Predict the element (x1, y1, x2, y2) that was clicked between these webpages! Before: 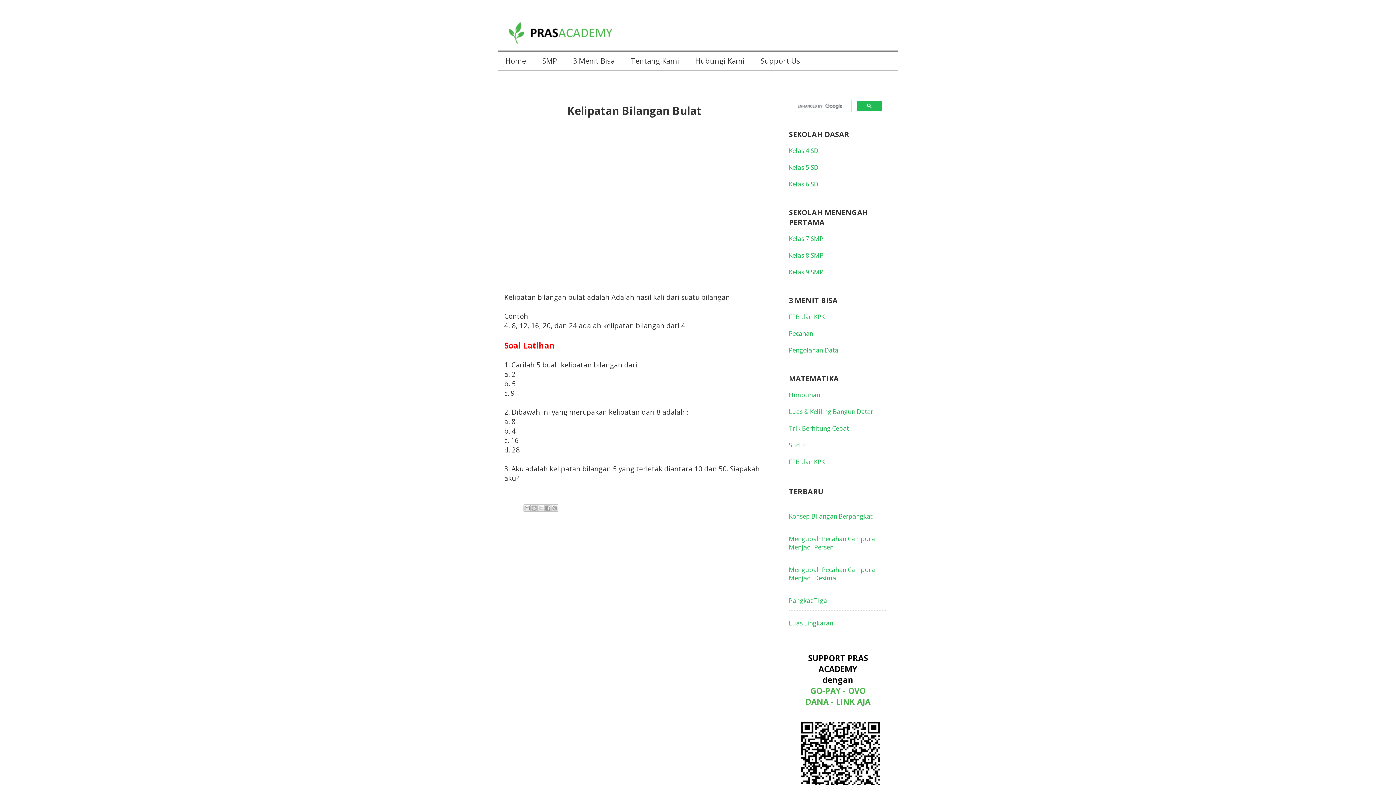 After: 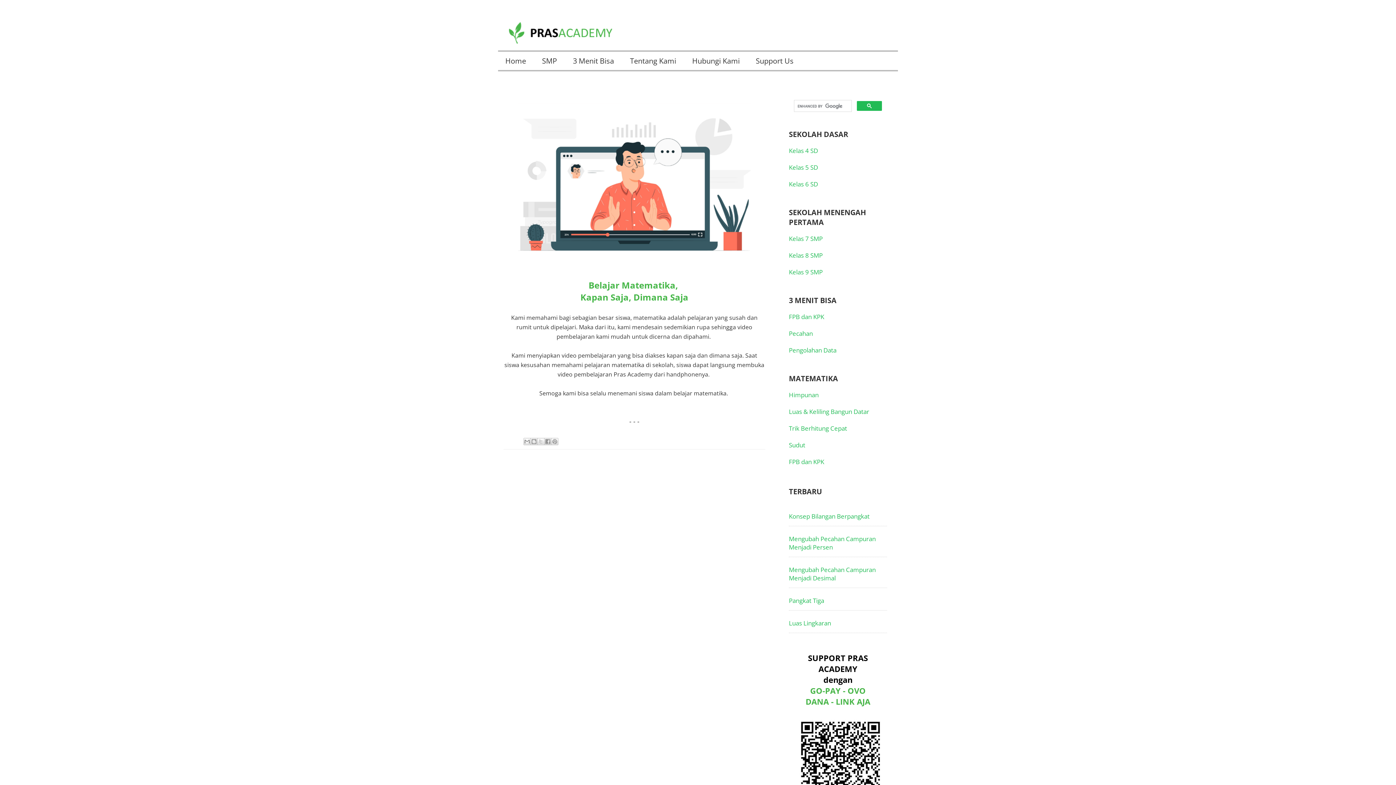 Action: bbox: (498, 14, 898, 50)